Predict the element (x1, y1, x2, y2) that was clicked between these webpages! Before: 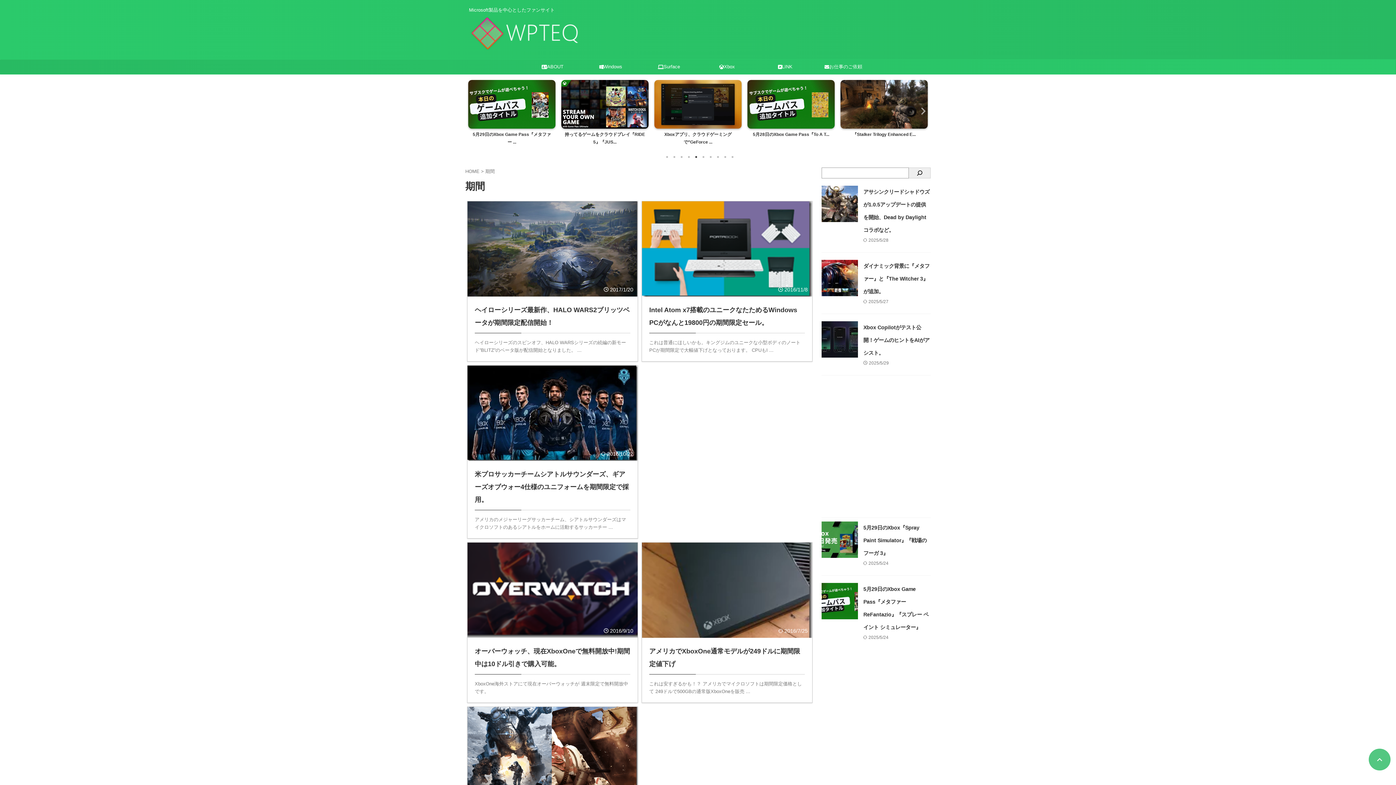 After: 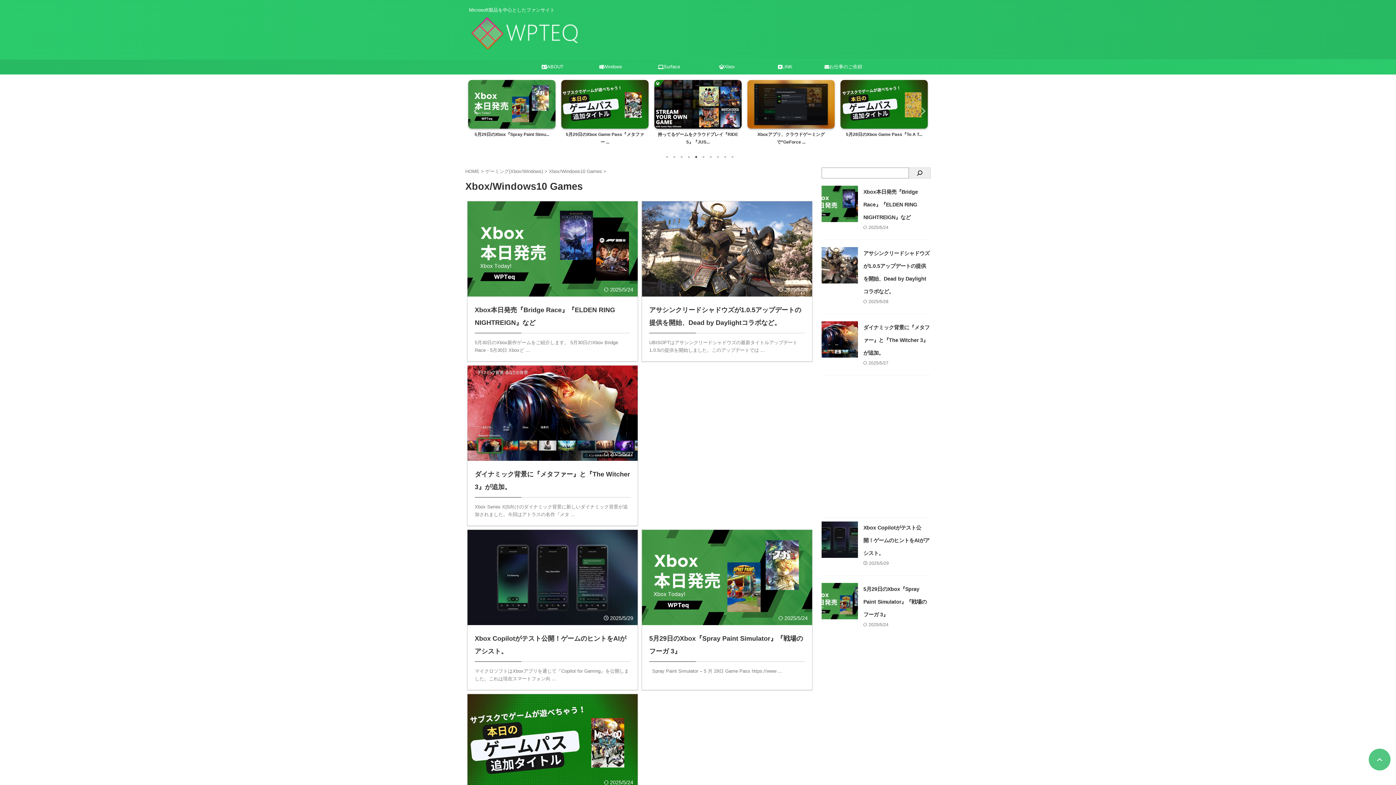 Action: bbox: (698, 59, 756, 74) label: Xbox